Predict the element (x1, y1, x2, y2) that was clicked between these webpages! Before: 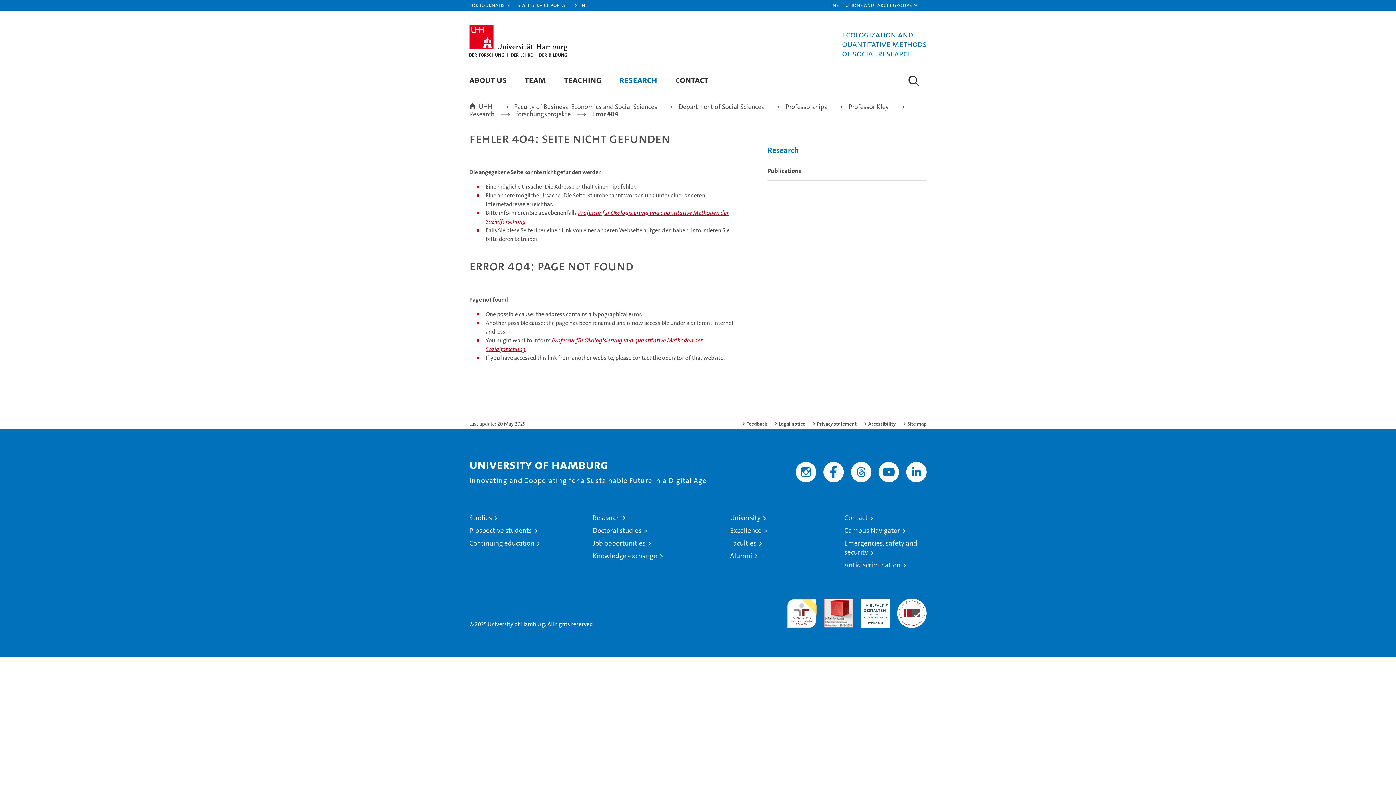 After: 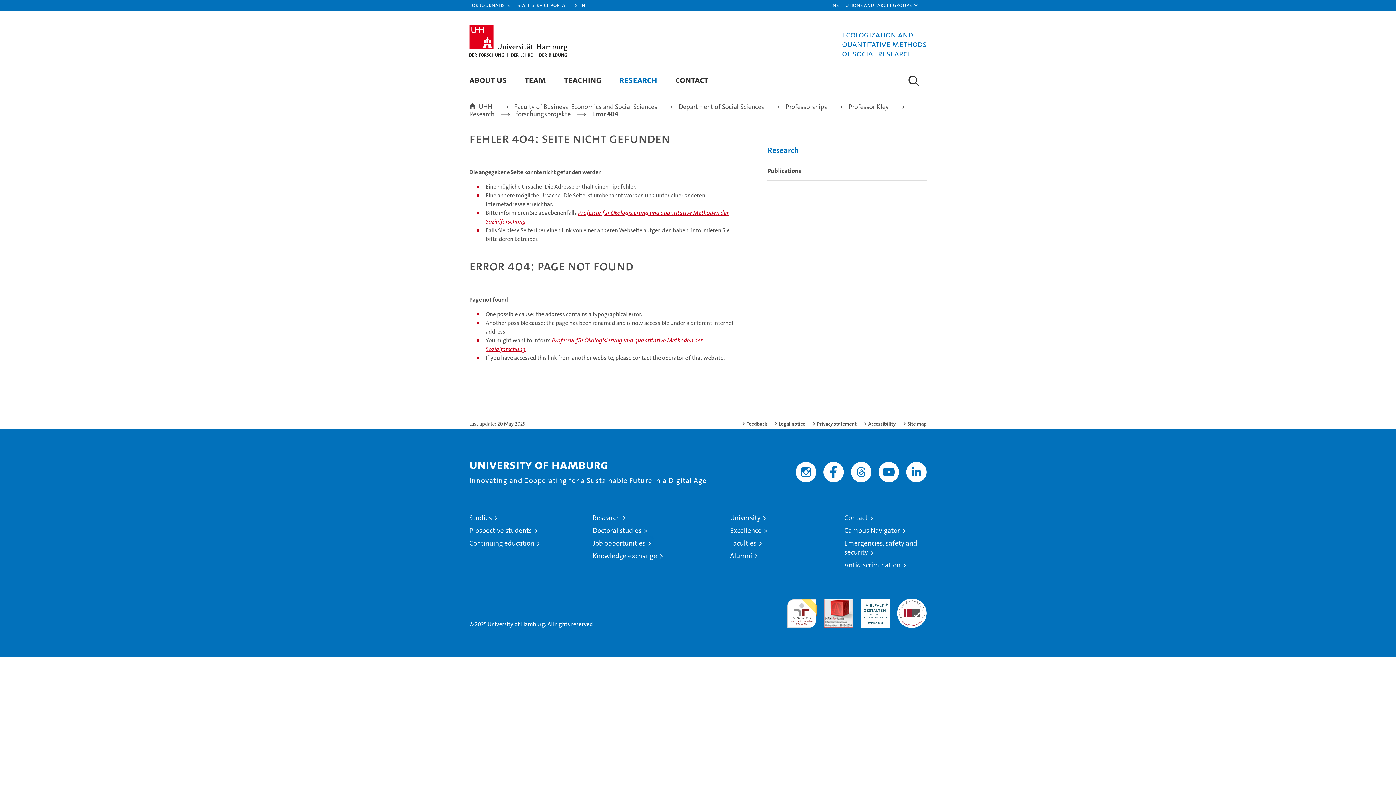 Action: bbox: (592, 538, 651, 548) label: Job opportunities